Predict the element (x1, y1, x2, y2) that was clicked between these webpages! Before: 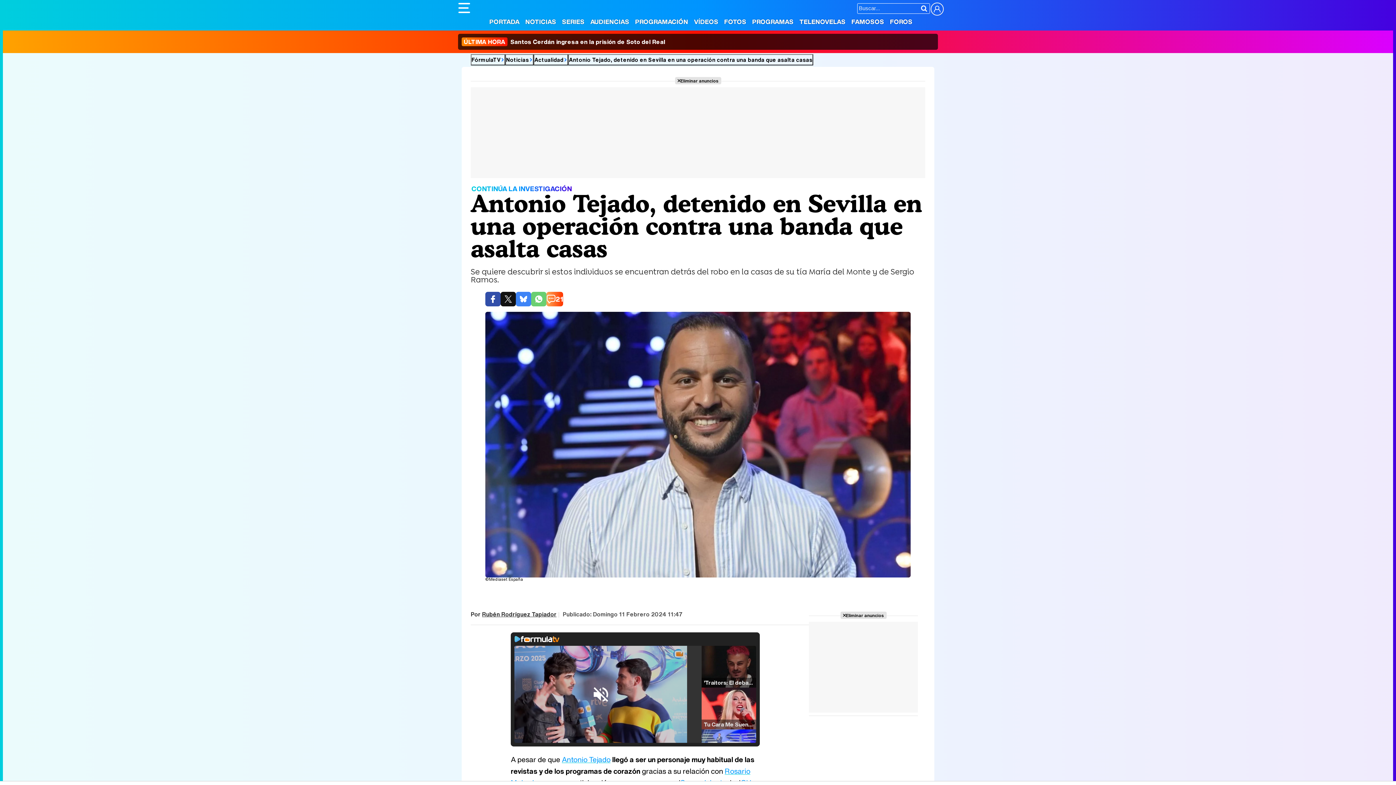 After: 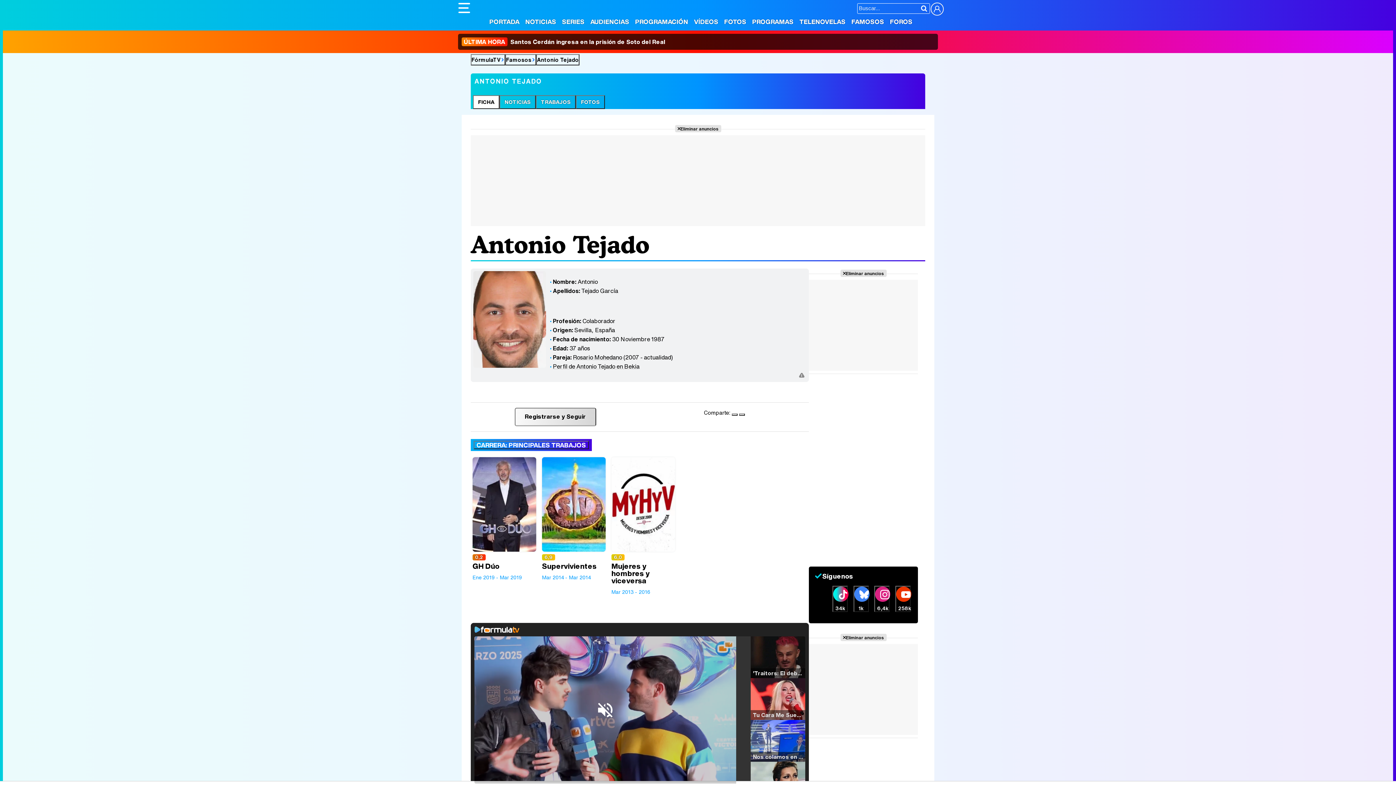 Action: label: Antonio Tejado bbox: (562, 754, 610, 765)